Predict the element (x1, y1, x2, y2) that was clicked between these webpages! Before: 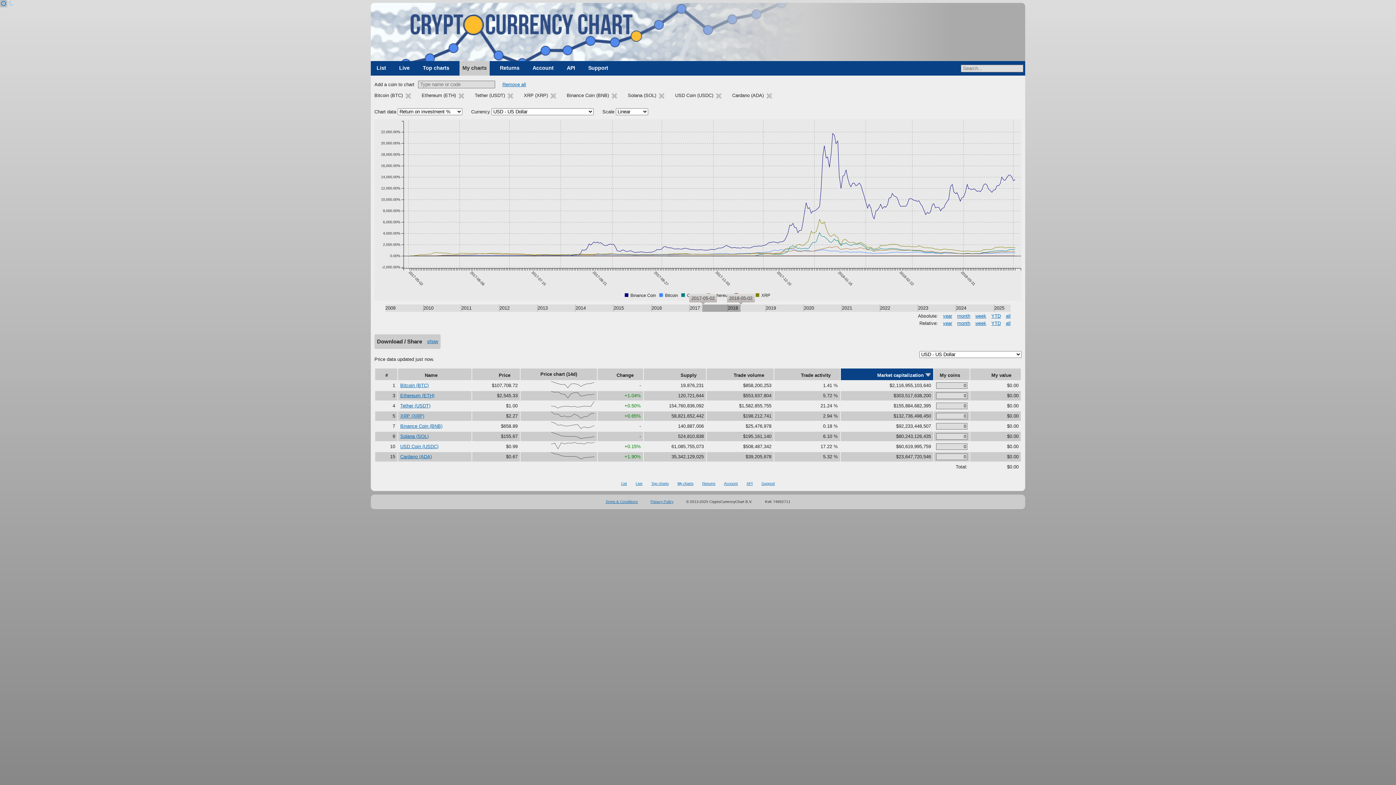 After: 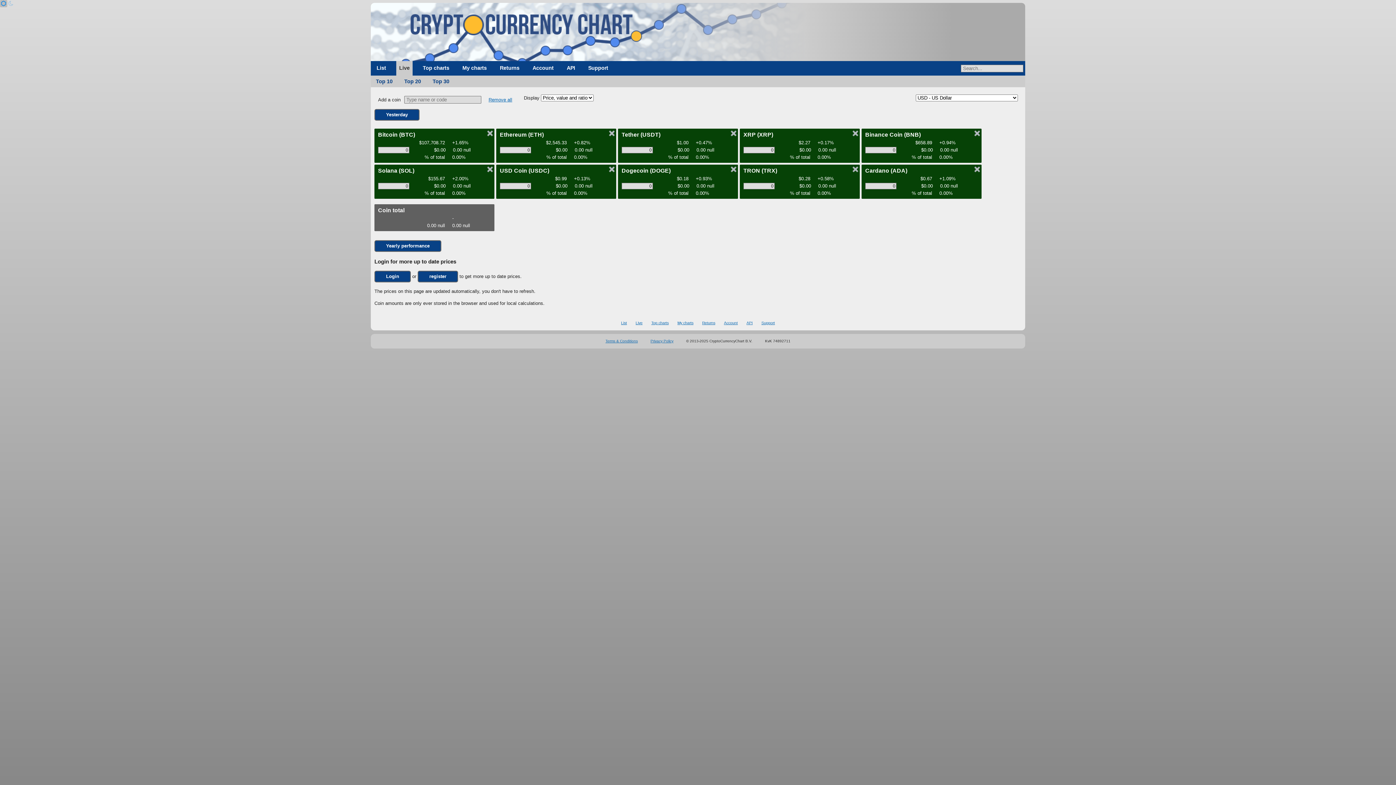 Action: label: Live bbox: (635, 481, 642, 485)